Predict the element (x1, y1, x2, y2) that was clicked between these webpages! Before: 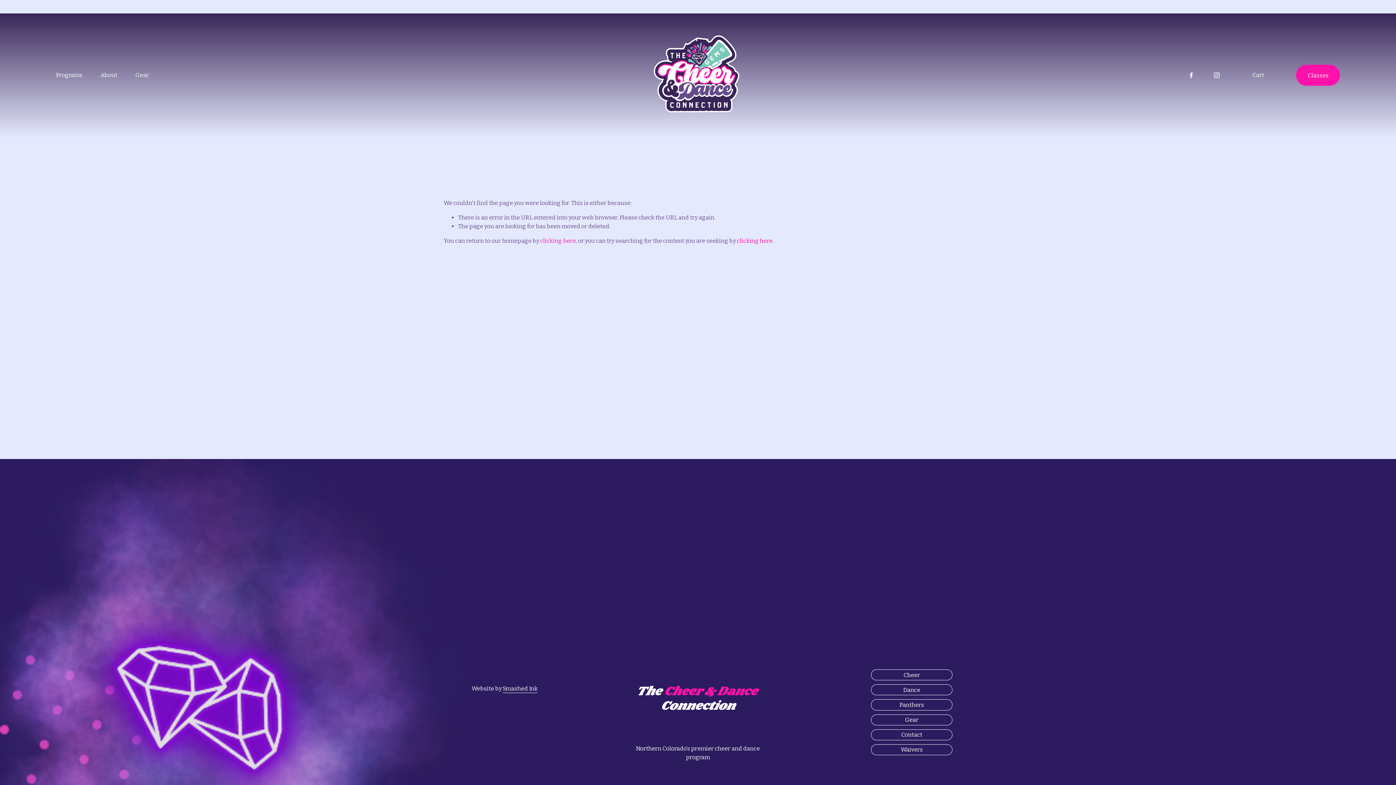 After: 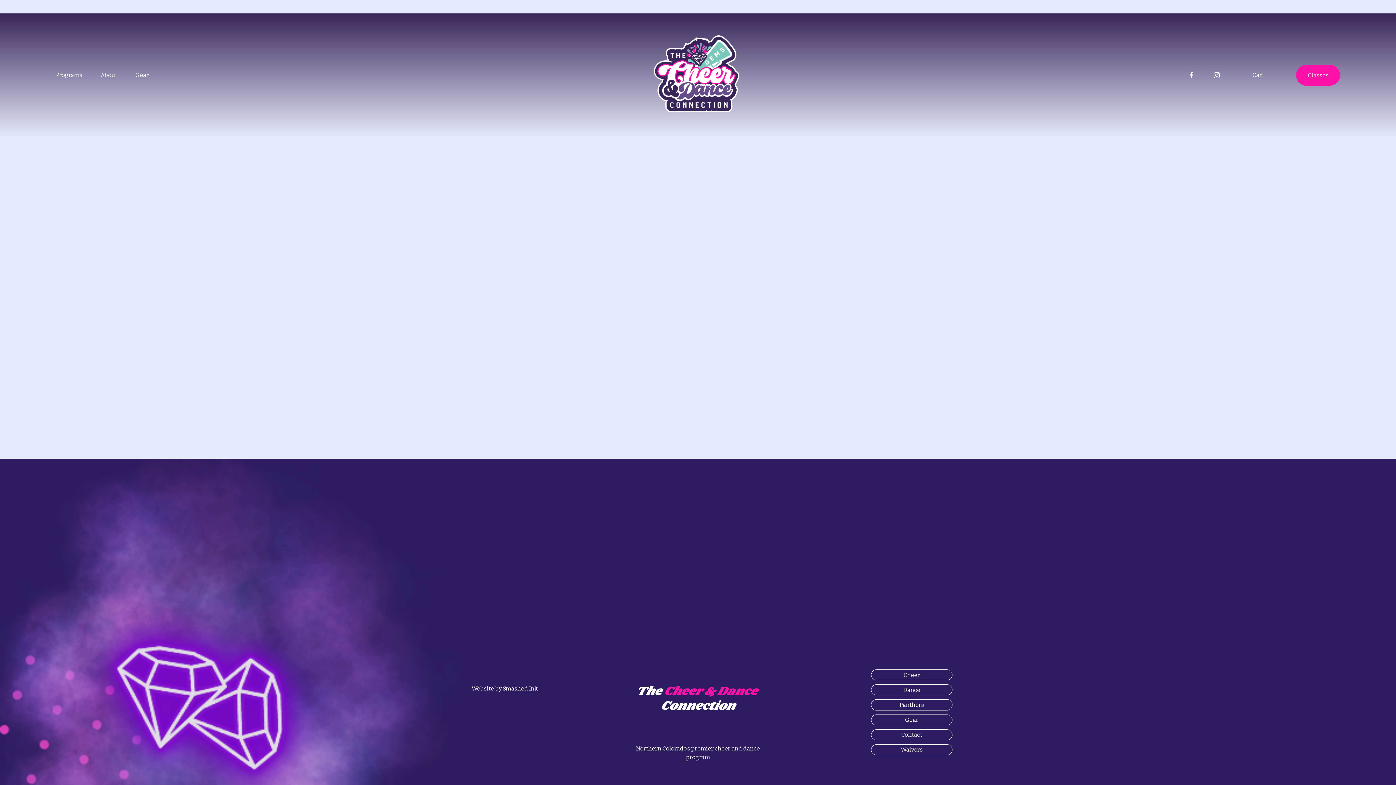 Action: bbox: (1252, 70, 1264, 79) label: Cart